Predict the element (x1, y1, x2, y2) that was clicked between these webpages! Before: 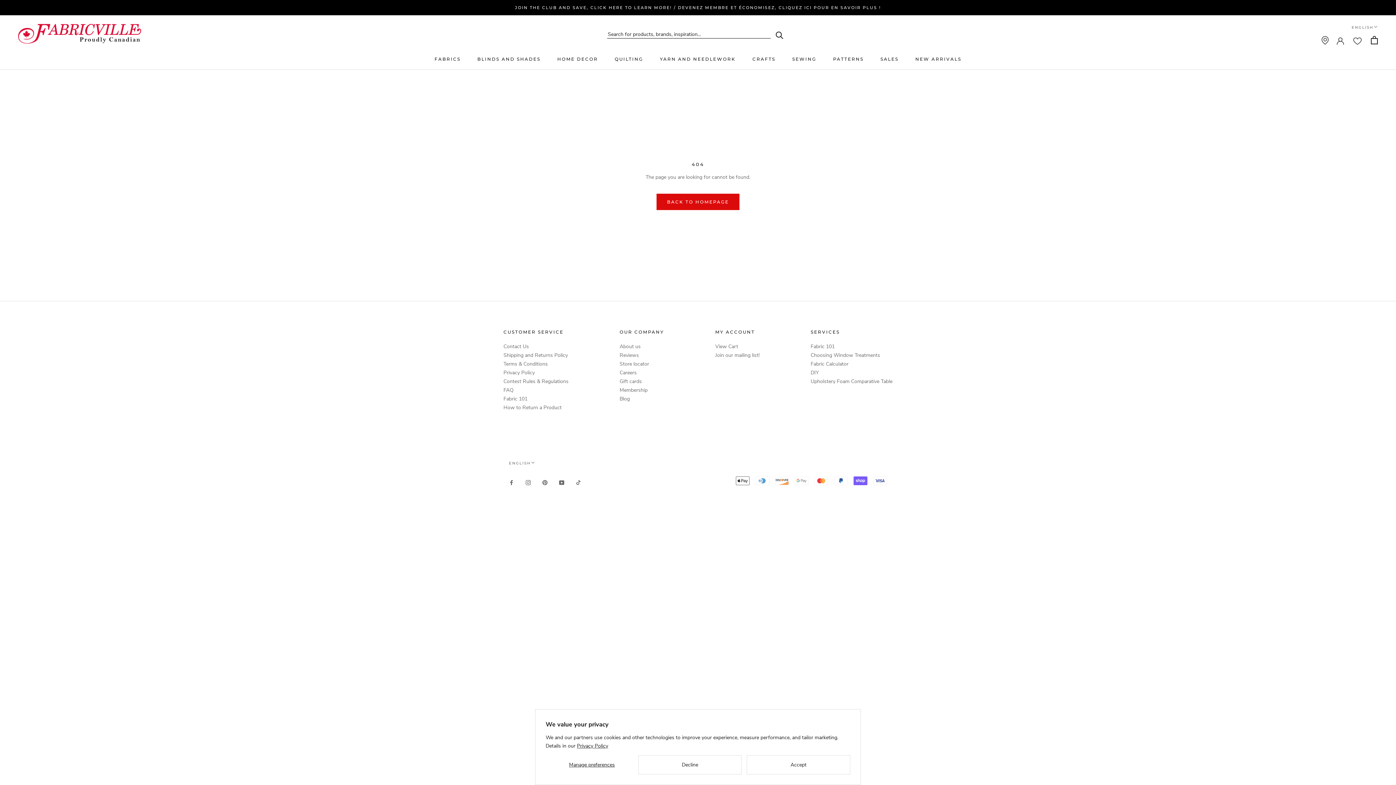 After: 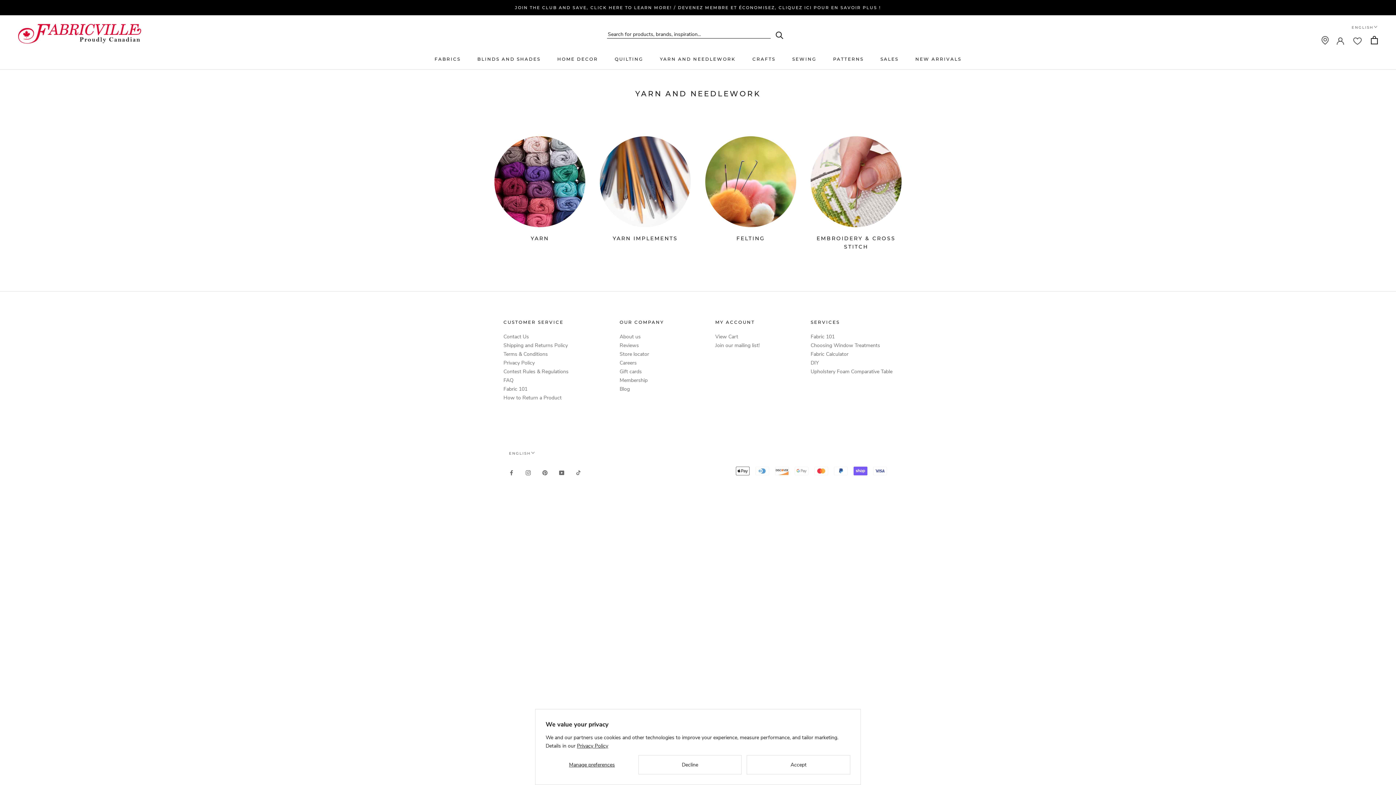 Action: bbox: (660, 56, 735, 61) label: YARN AND NEEDLEWORK